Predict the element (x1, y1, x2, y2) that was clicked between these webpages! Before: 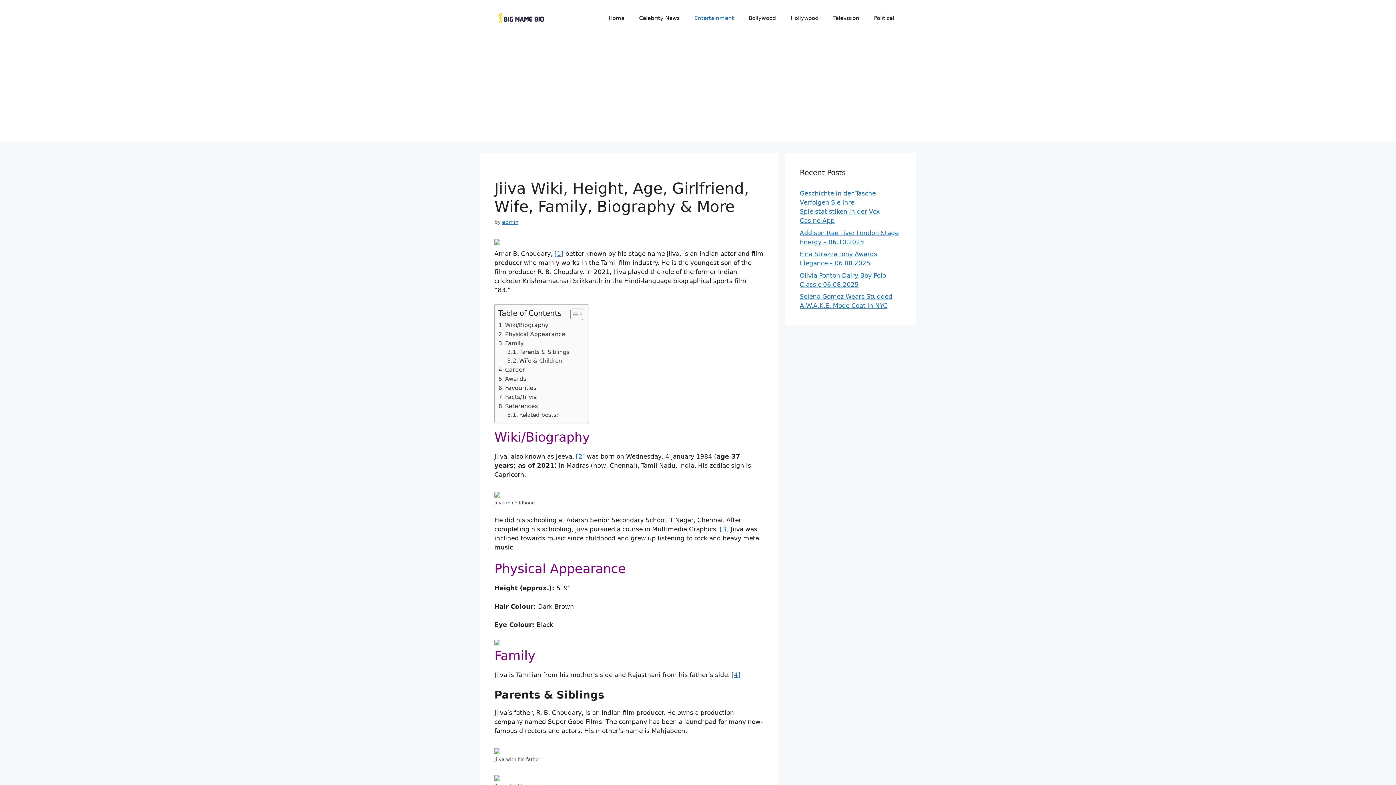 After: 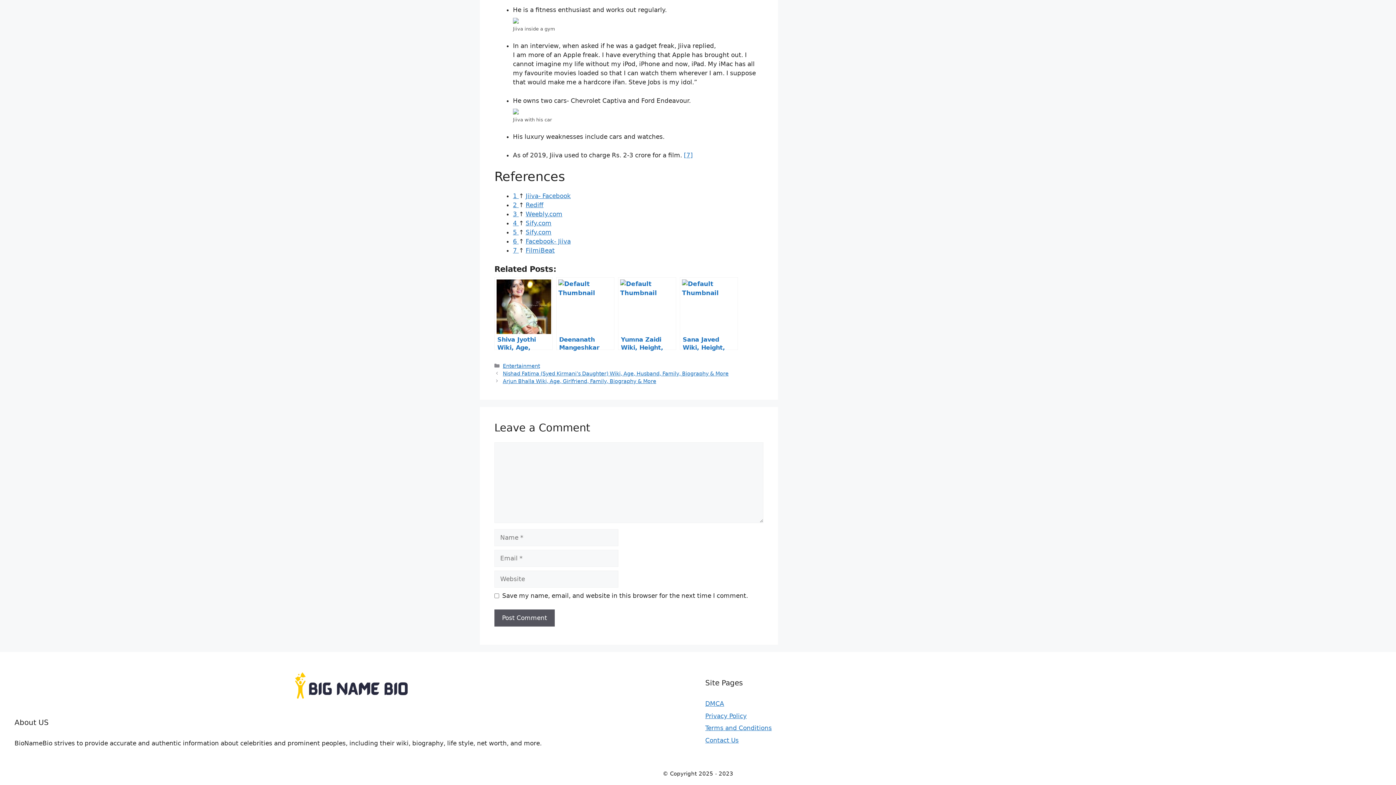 Action: bbox: (554, 250, 563, 257) label: [1]